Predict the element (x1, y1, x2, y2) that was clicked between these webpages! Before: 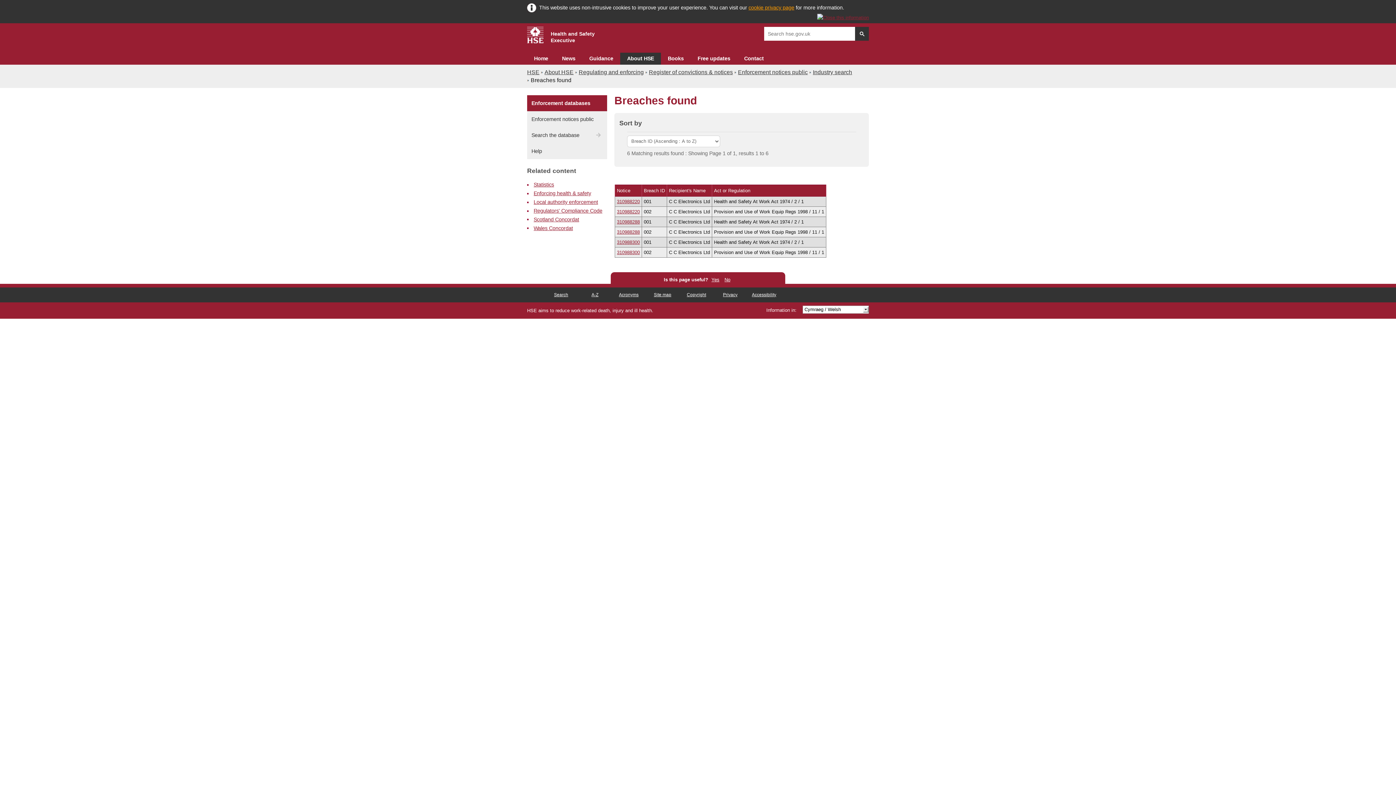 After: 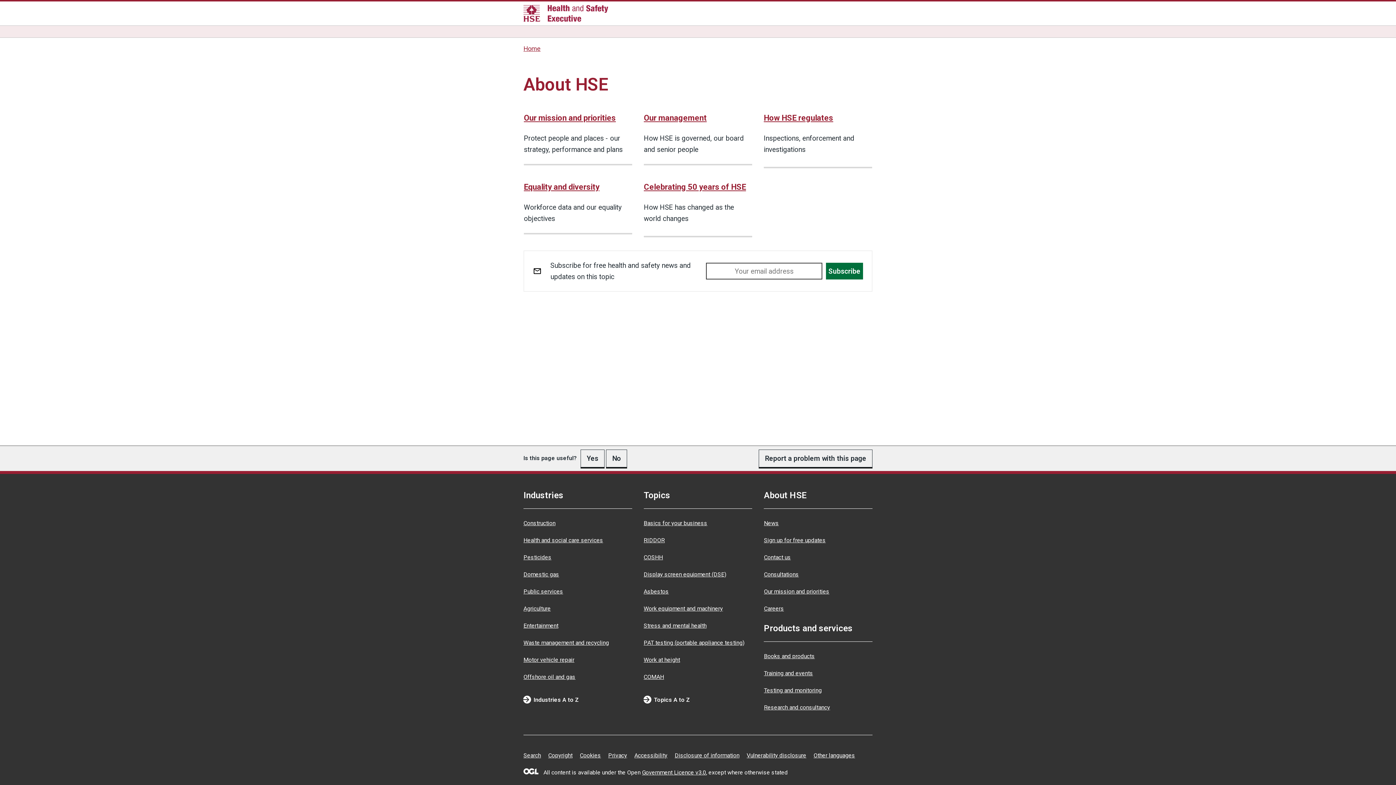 Action: bbox: (620, 52, 661, 64) label: About HSE